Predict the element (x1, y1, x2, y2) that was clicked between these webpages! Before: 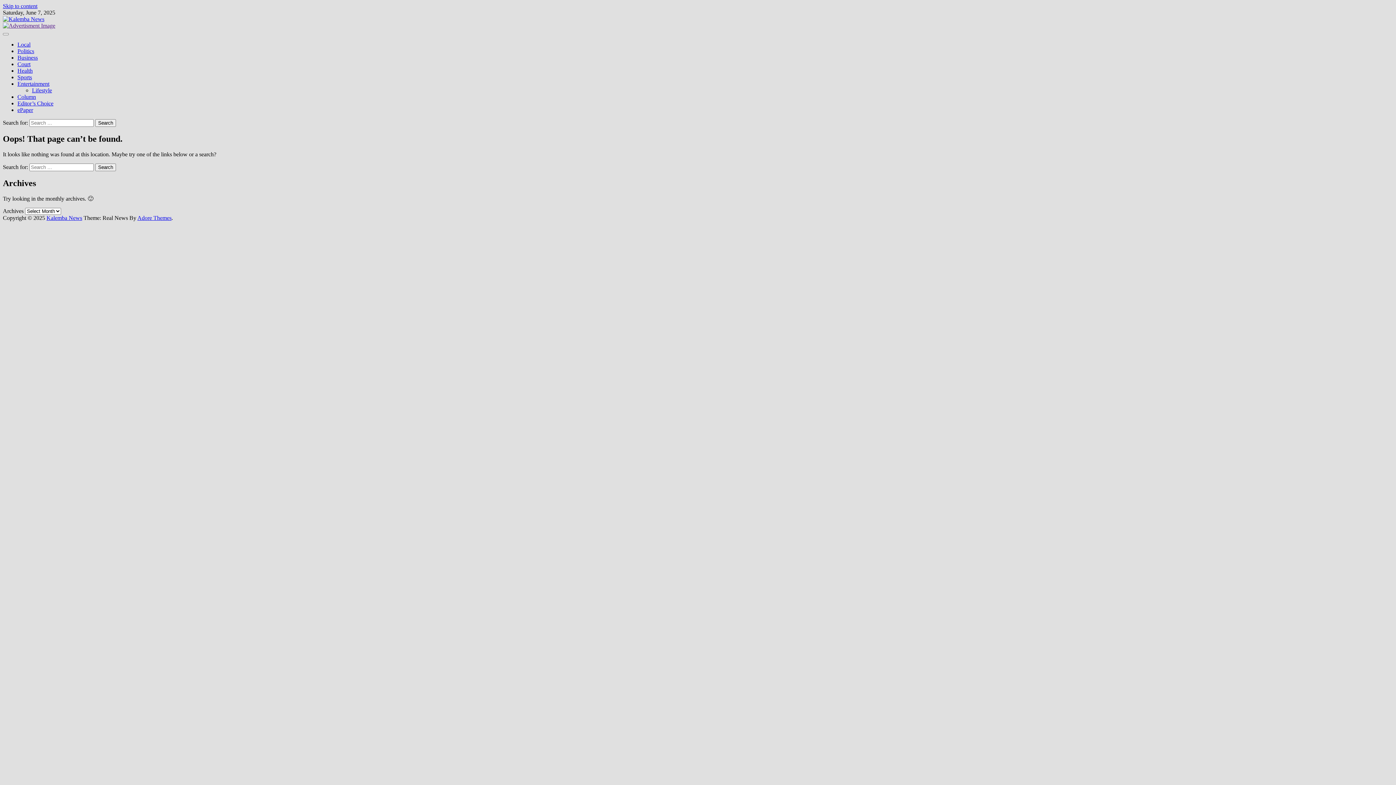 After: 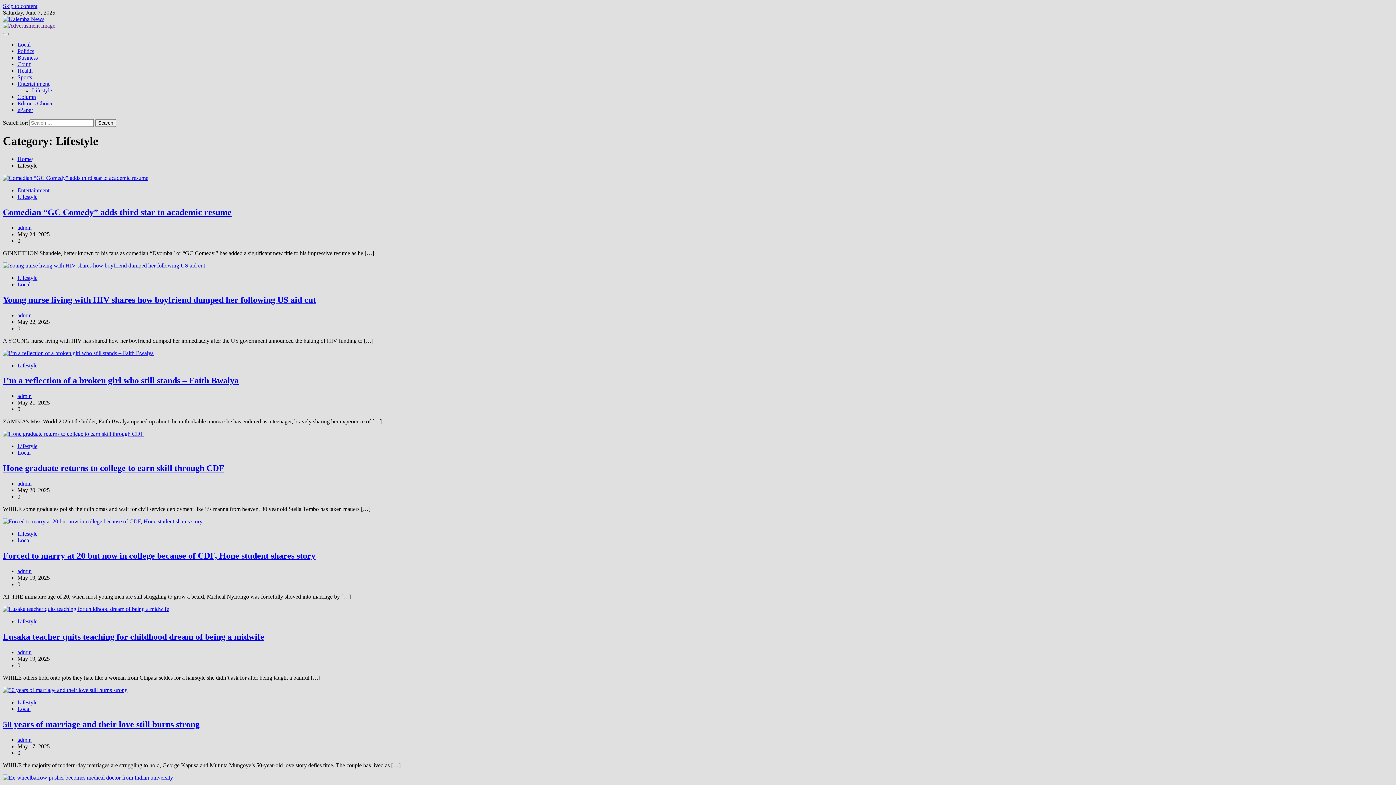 Action: label: Lifestyle bbox: (32, 87, 52, 93)